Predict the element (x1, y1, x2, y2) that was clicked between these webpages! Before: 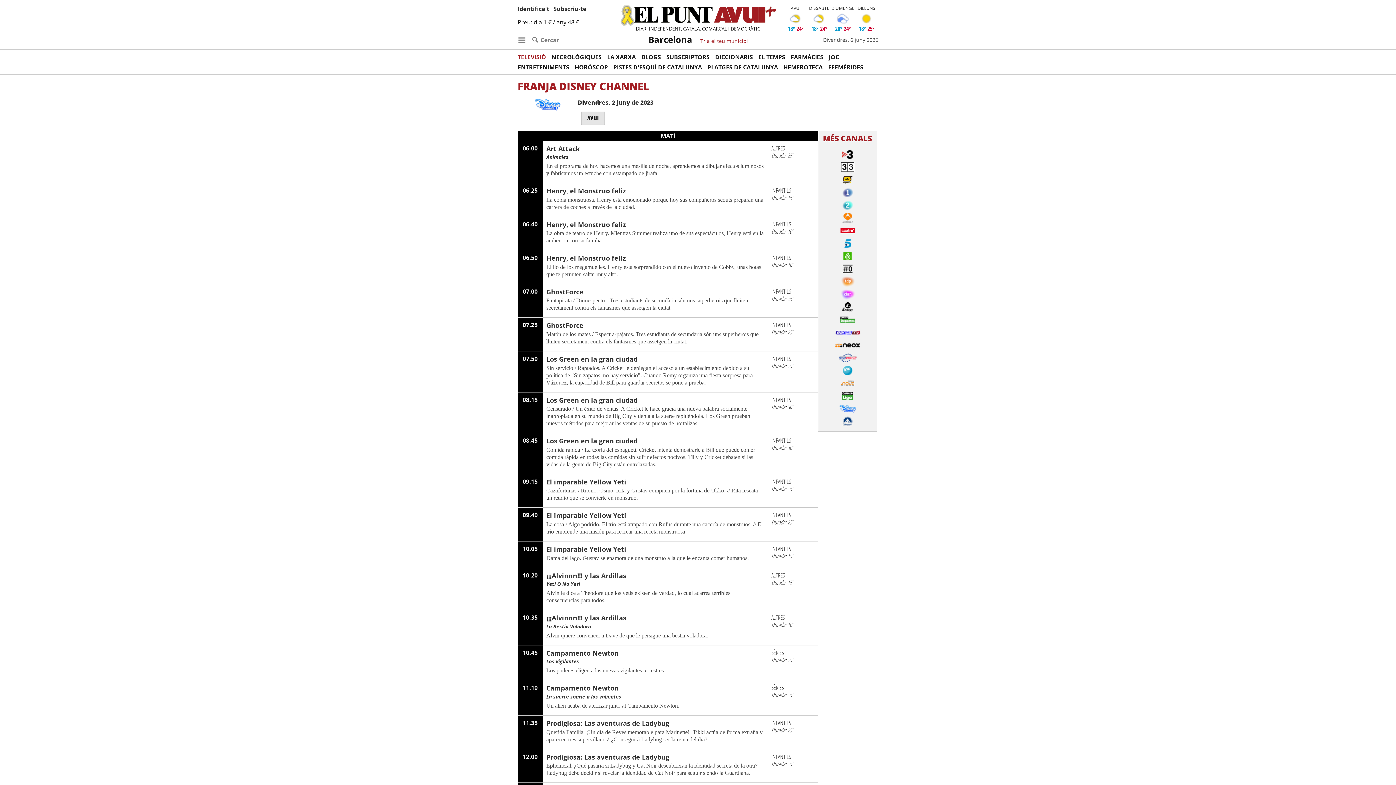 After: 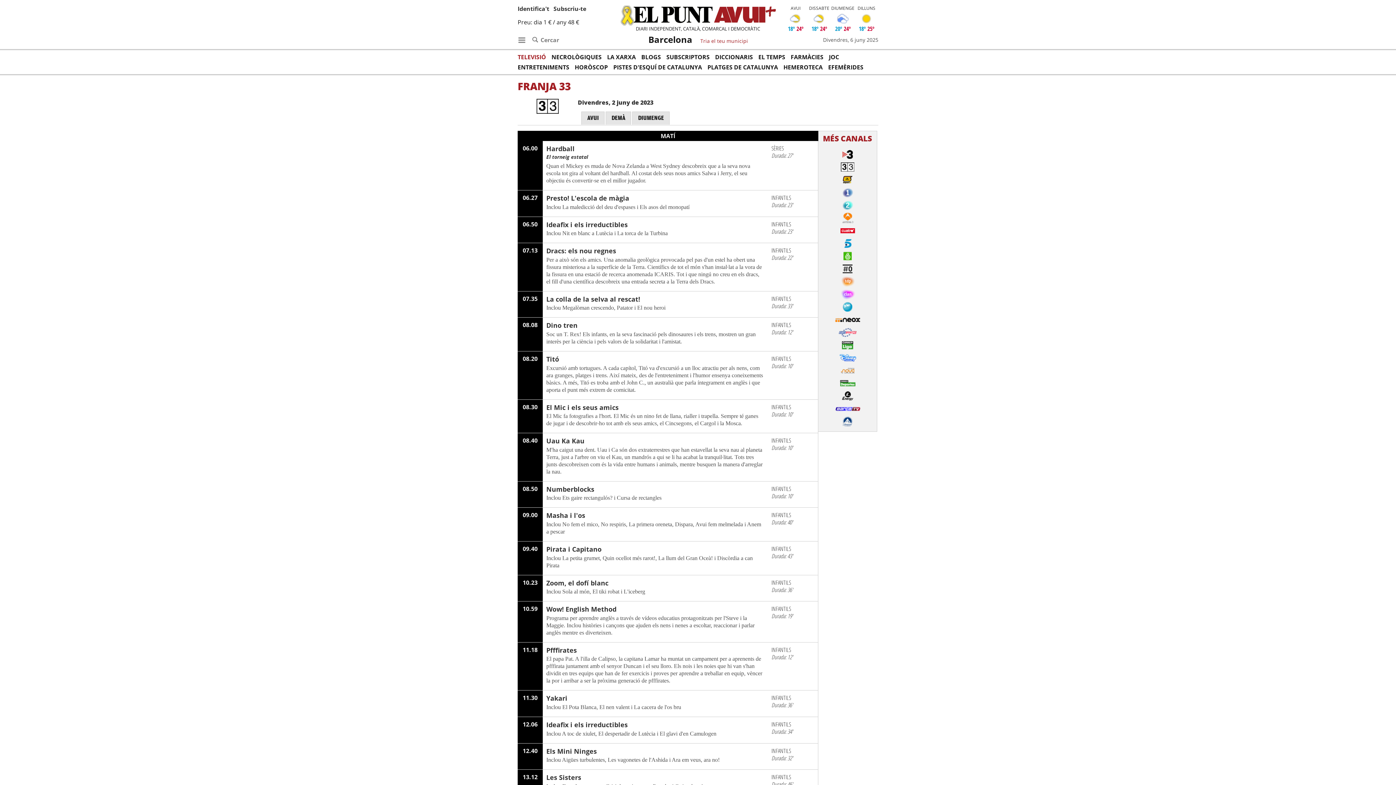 Action: bbox: (818, 160, 876, 173)